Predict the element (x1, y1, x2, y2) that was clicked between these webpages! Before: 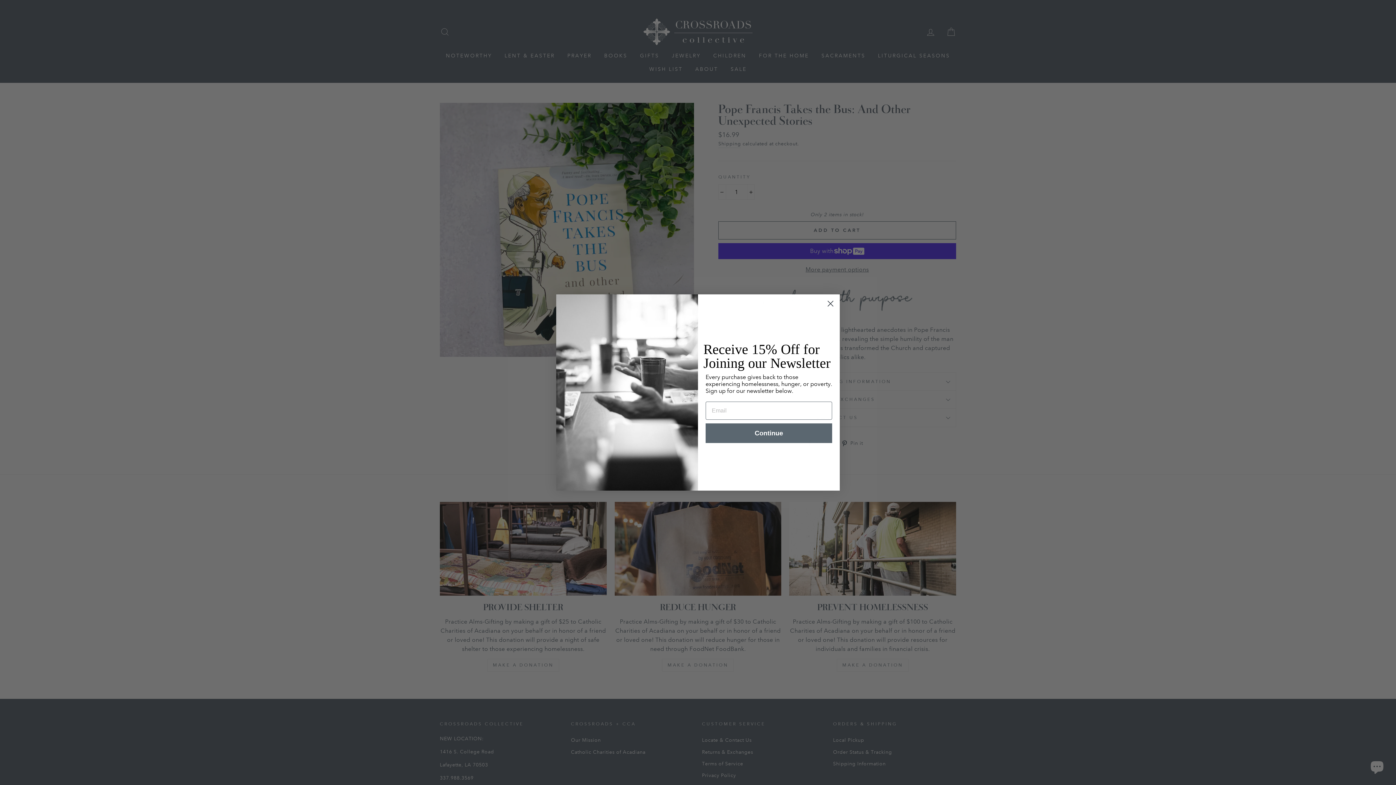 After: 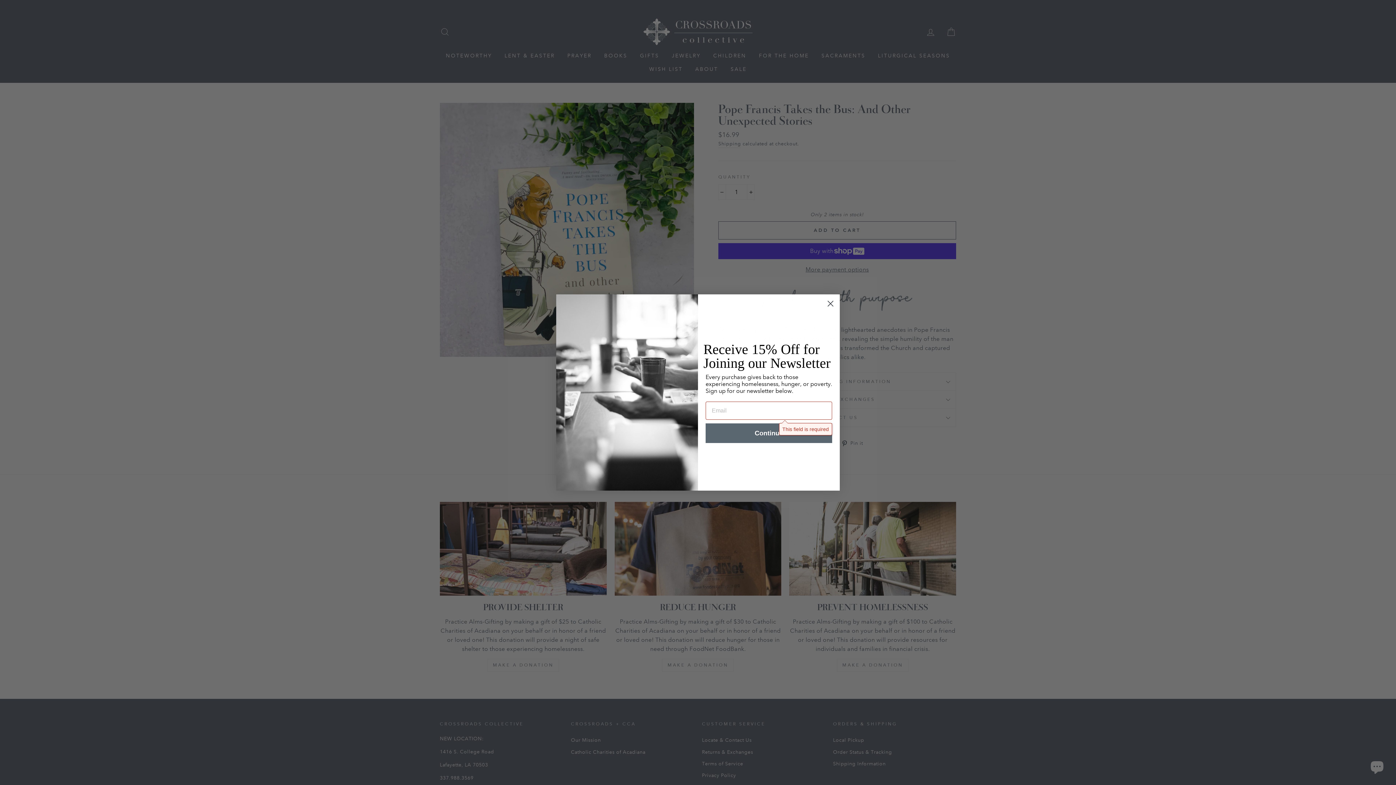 Action: bbox: (705, 423, 832, 443) label: Continue